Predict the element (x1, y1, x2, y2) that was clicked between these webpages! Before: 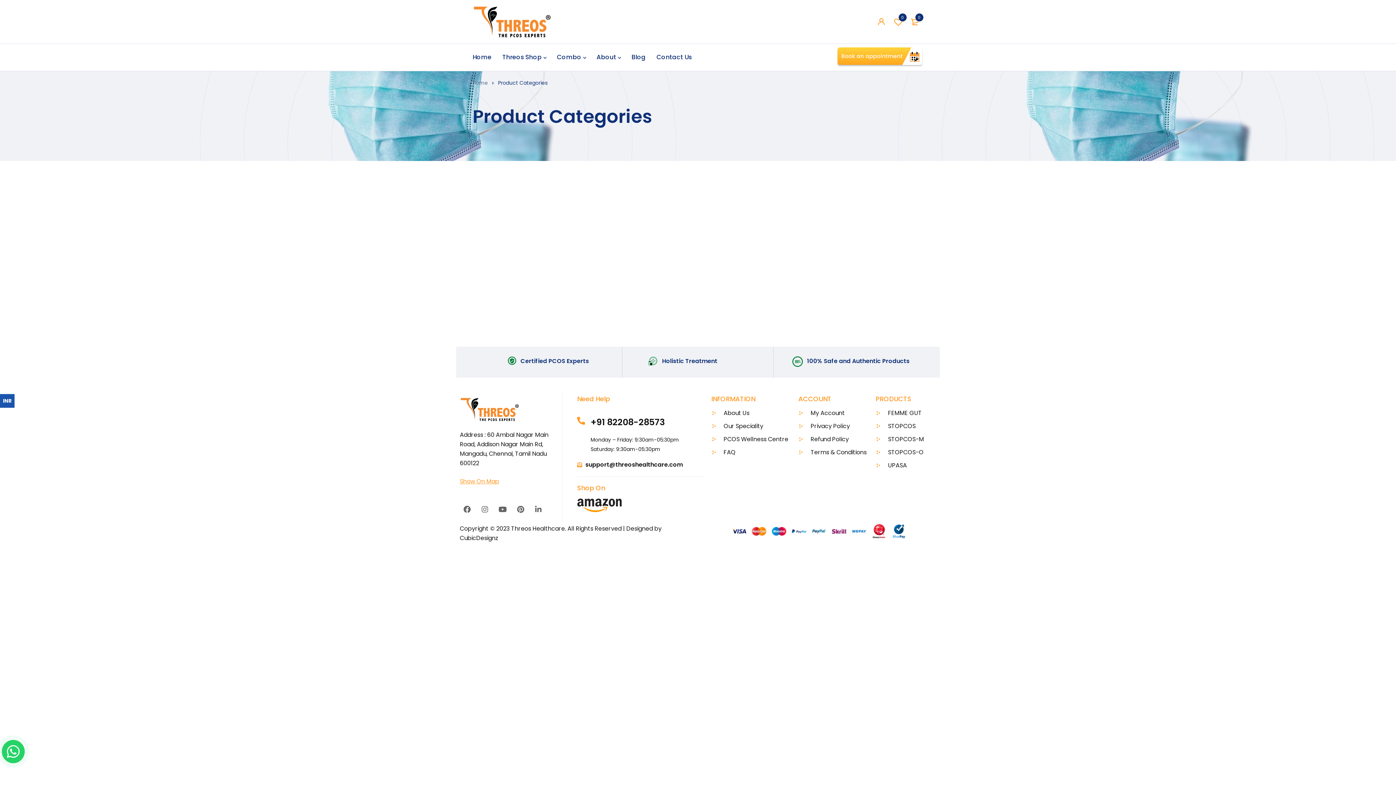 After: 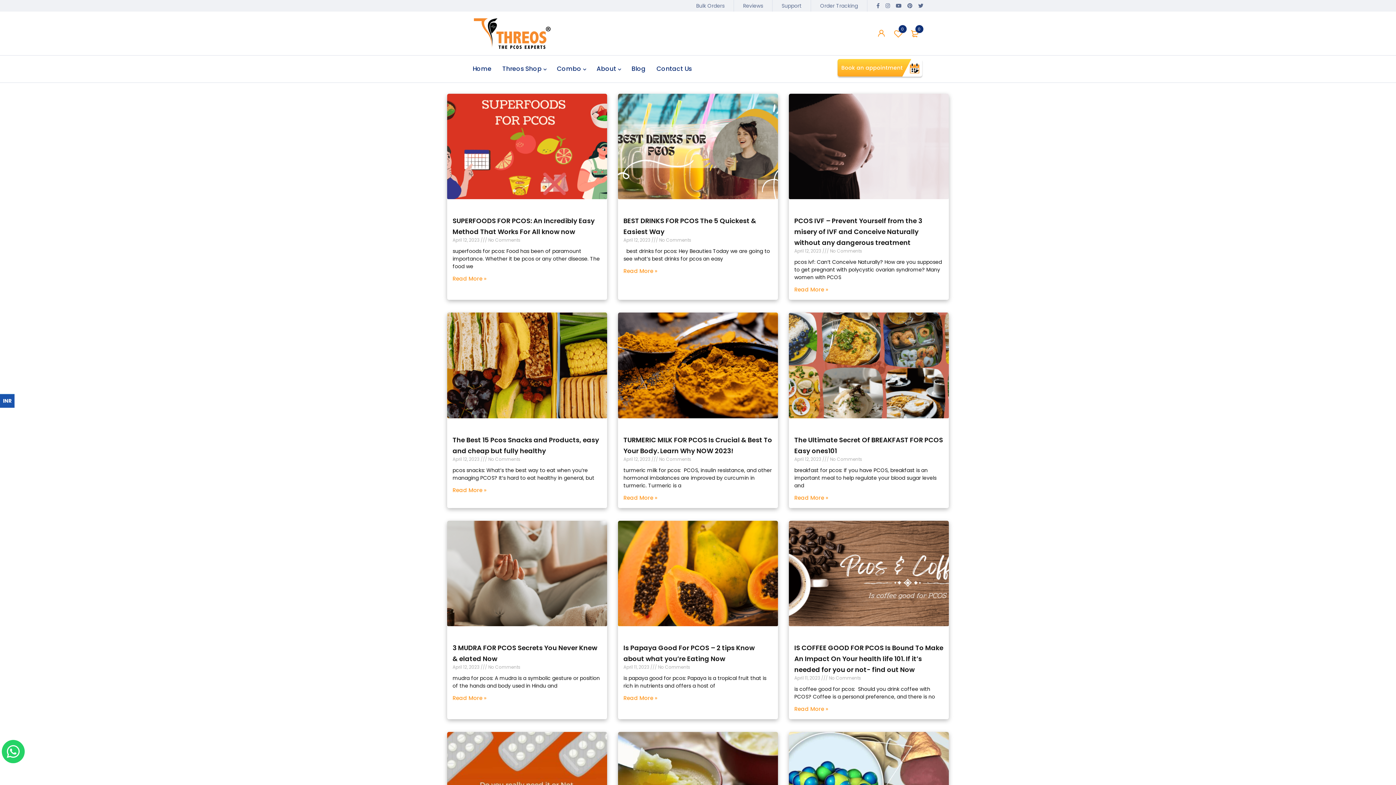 Action: bbox: (631, 50, 645, 63) label: Blog